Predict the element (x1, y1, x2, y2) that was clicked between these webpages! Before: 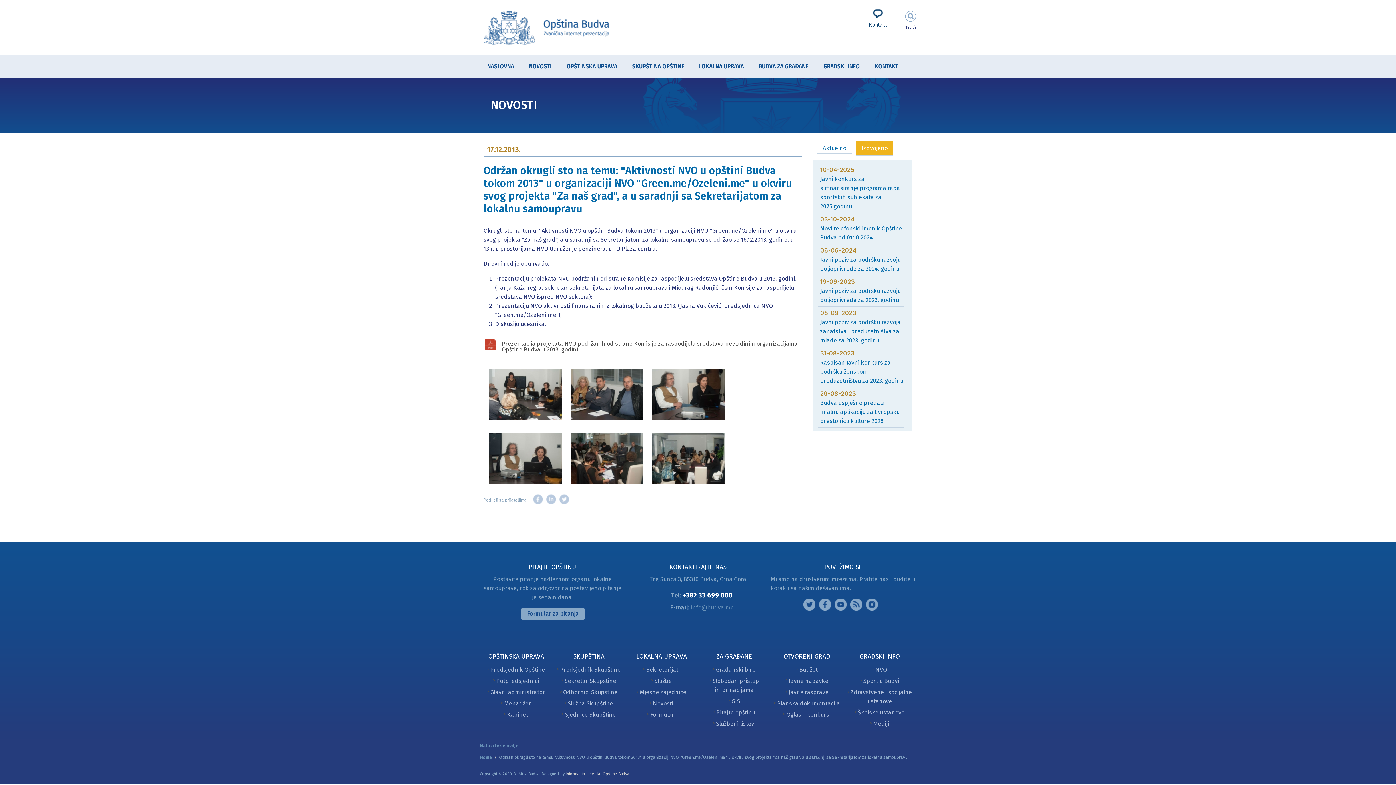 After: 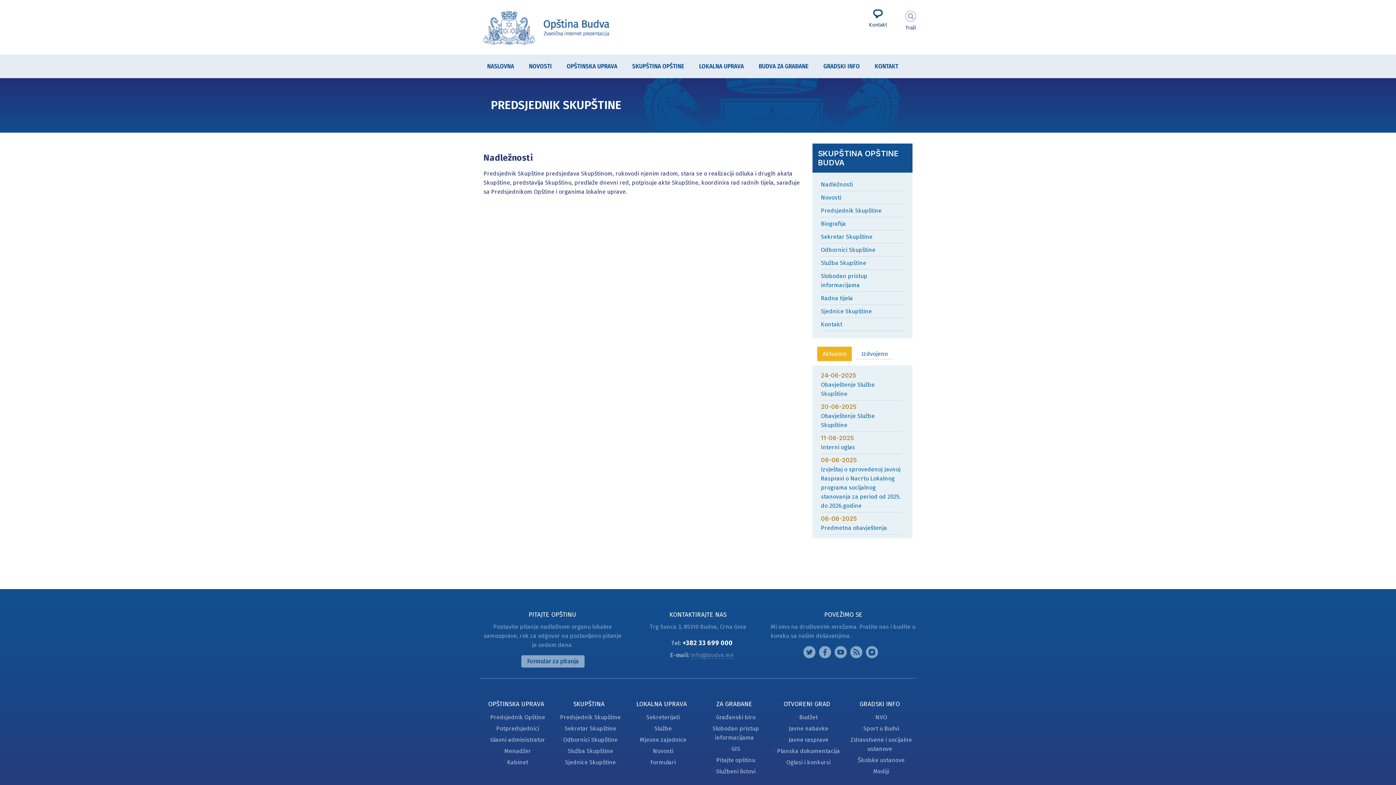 Action: bbox: (557, 666, 620, 673) label: Predsjednik Skupštine